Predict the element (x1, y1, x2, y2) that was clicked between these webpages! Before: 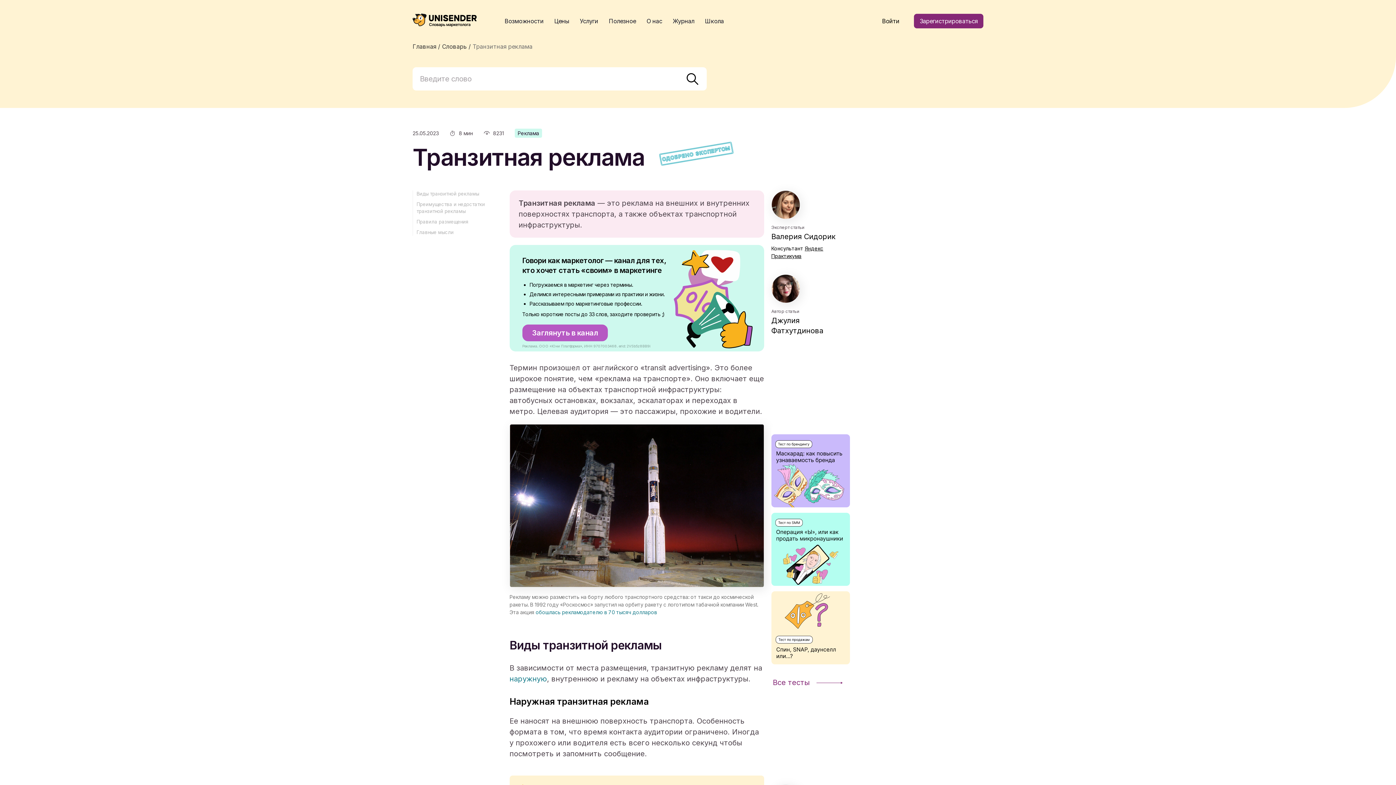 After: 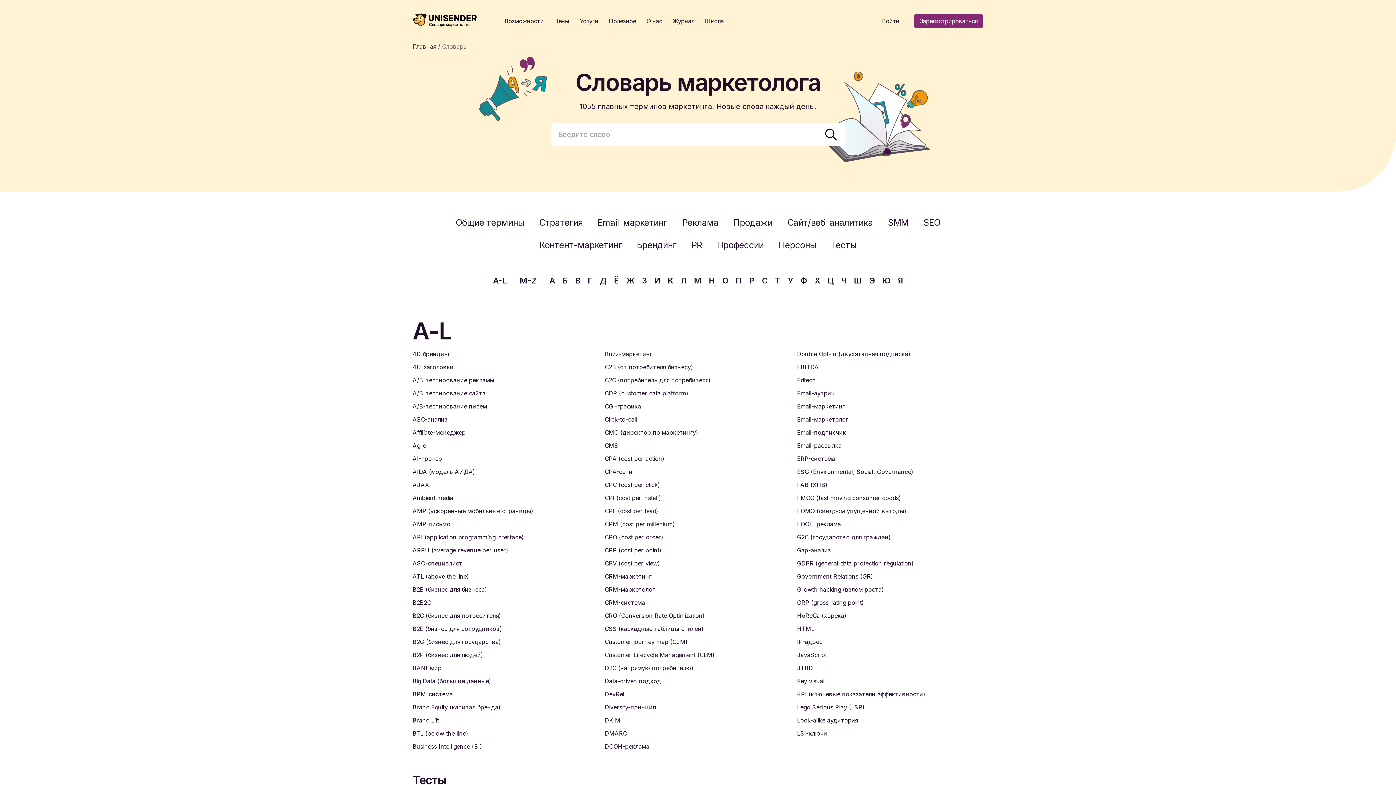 Action: bbox: (442, 42, 466, 50) label: Словарь